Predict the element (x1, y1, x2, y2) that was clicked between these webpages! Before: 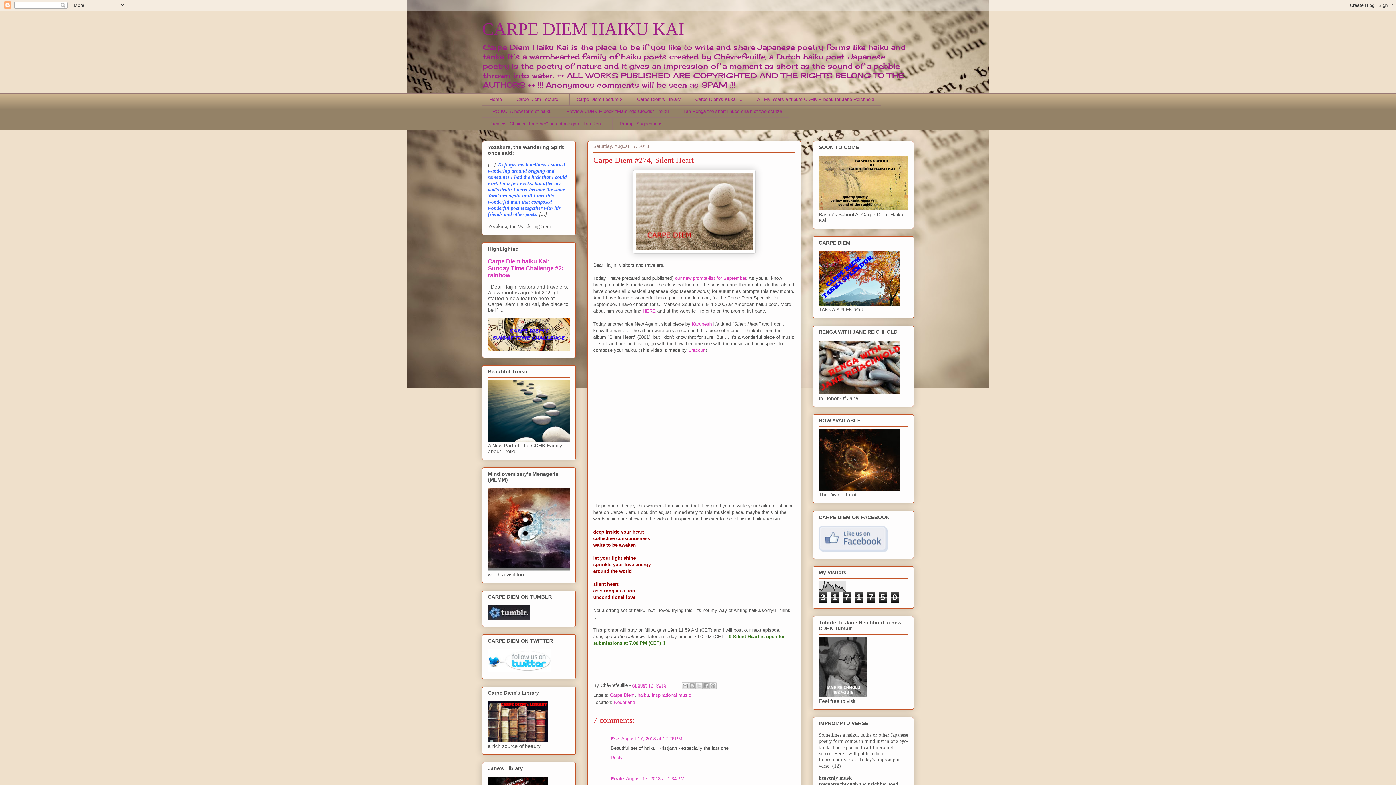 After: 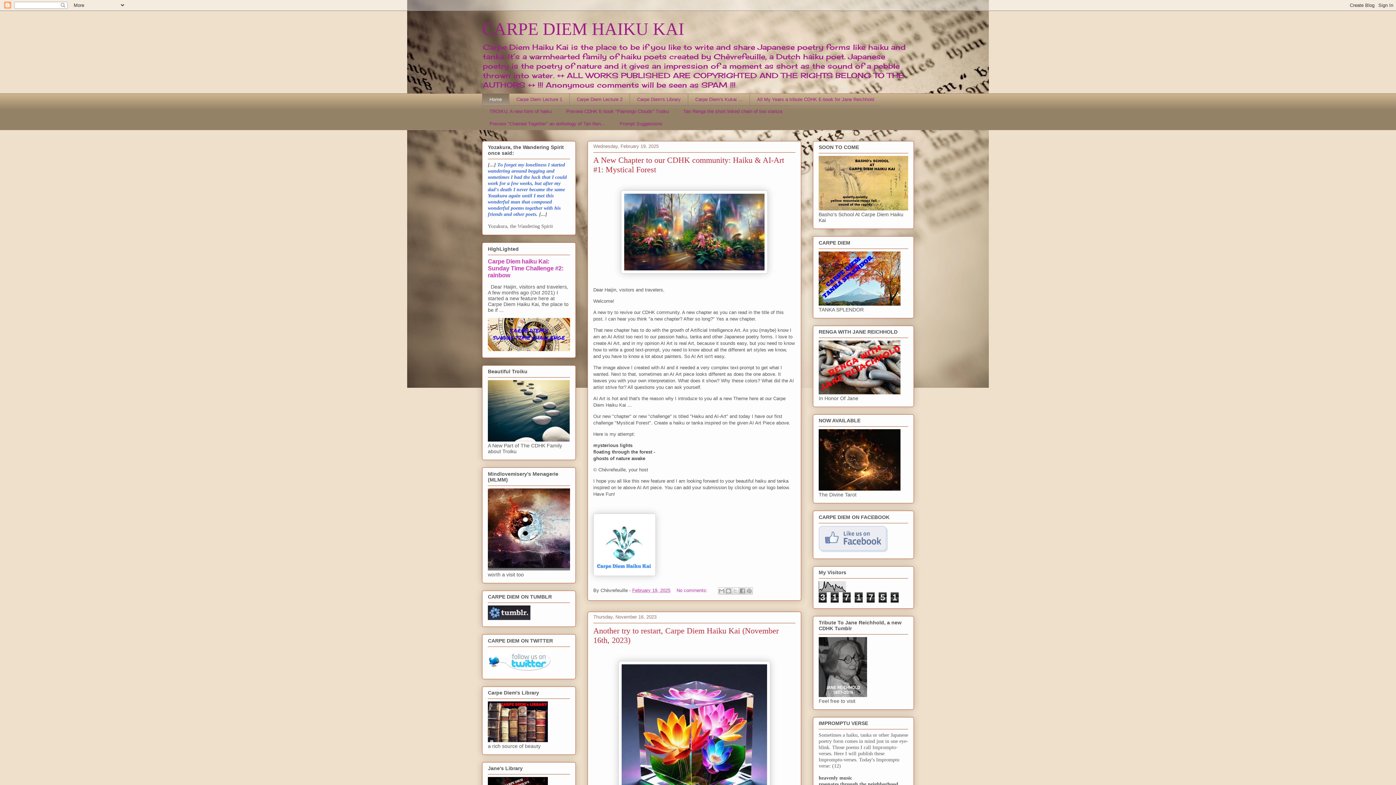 Action: bbox: (482, 19, 684, 38) label: CARPE DIEM HAIKU KAI